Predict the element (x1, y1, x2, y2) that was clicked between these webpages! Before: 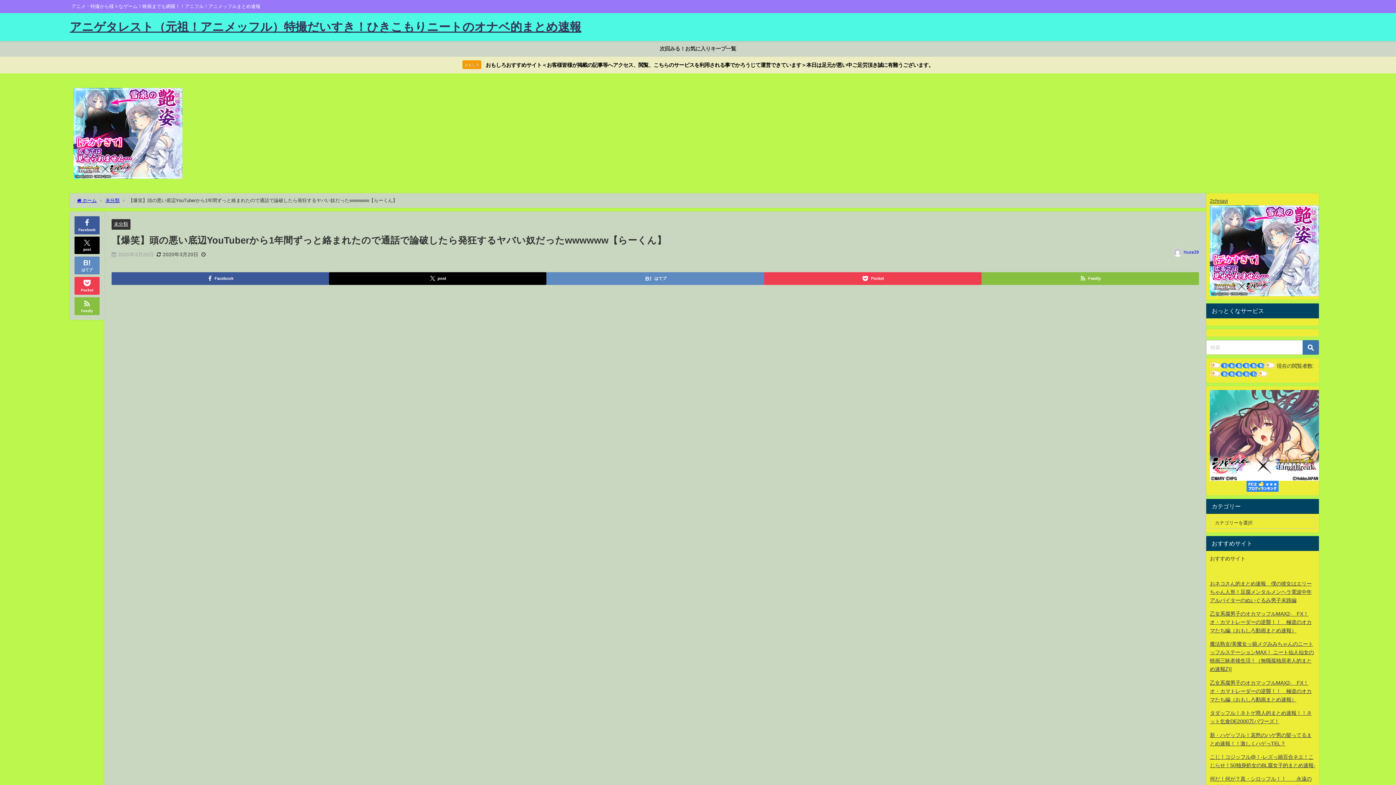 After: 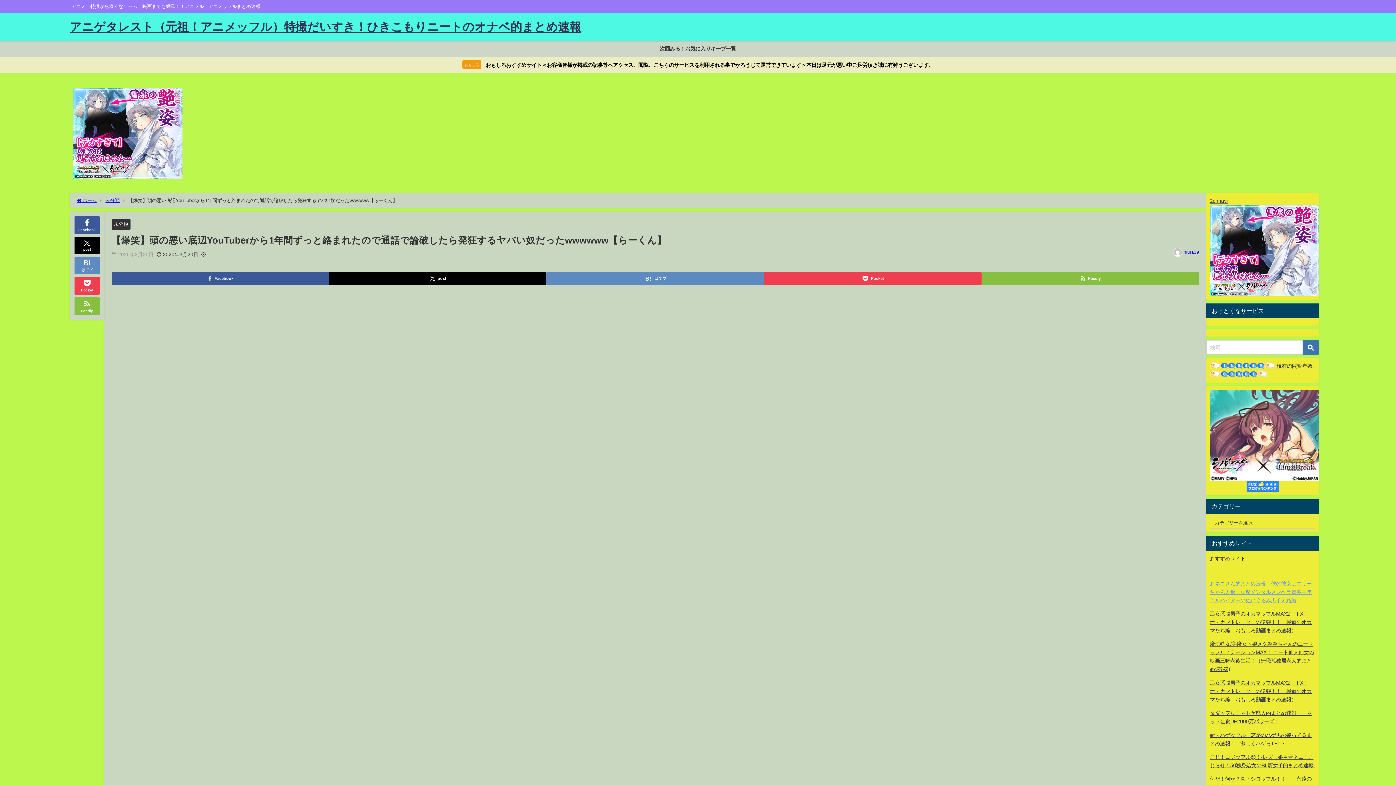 Action: bbox: (1210, 581, 1312, 603) label: おネコさん的まとめ速報　僕の彼女はエリーちゃん人形！豆腐メンタルメンヘラ電波中年アルバイターのぬいぐるみ男子末路編